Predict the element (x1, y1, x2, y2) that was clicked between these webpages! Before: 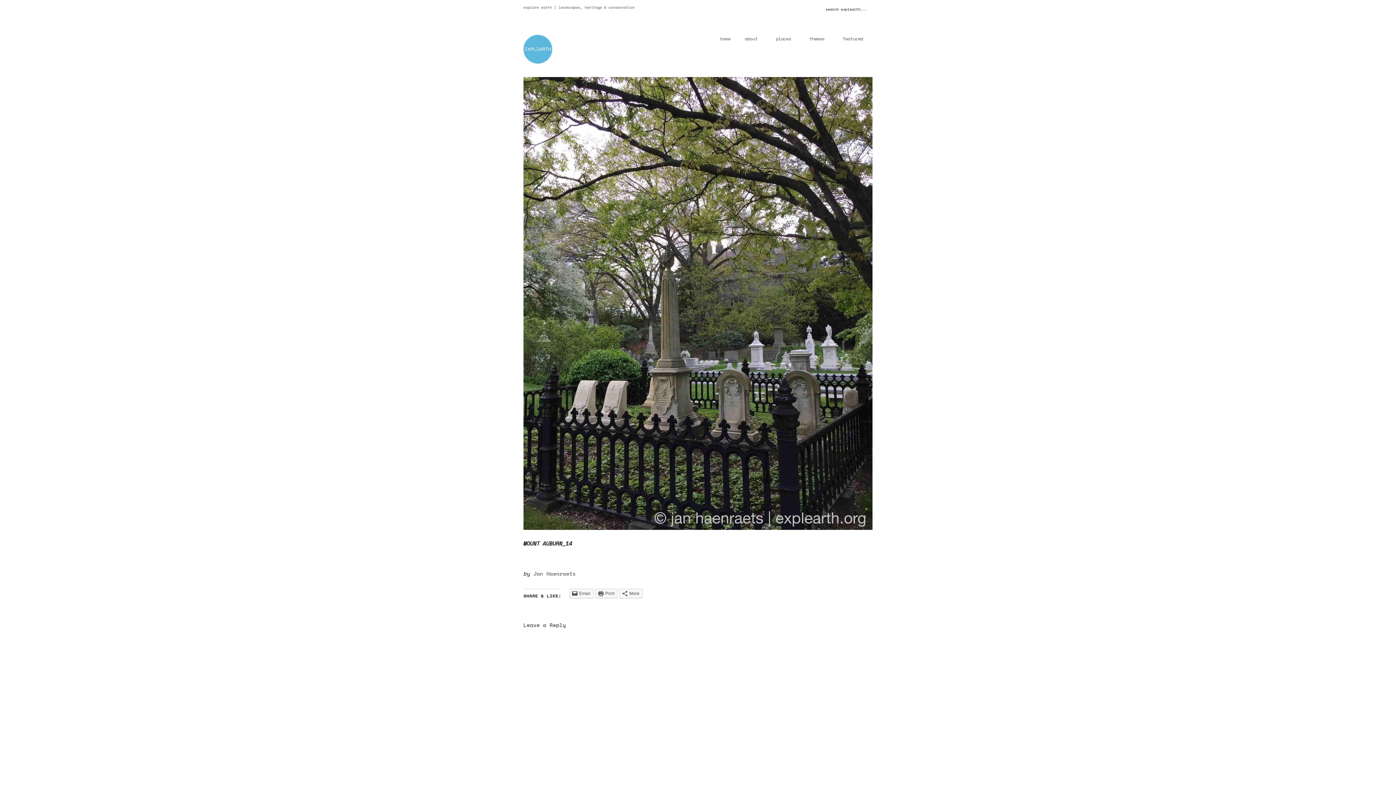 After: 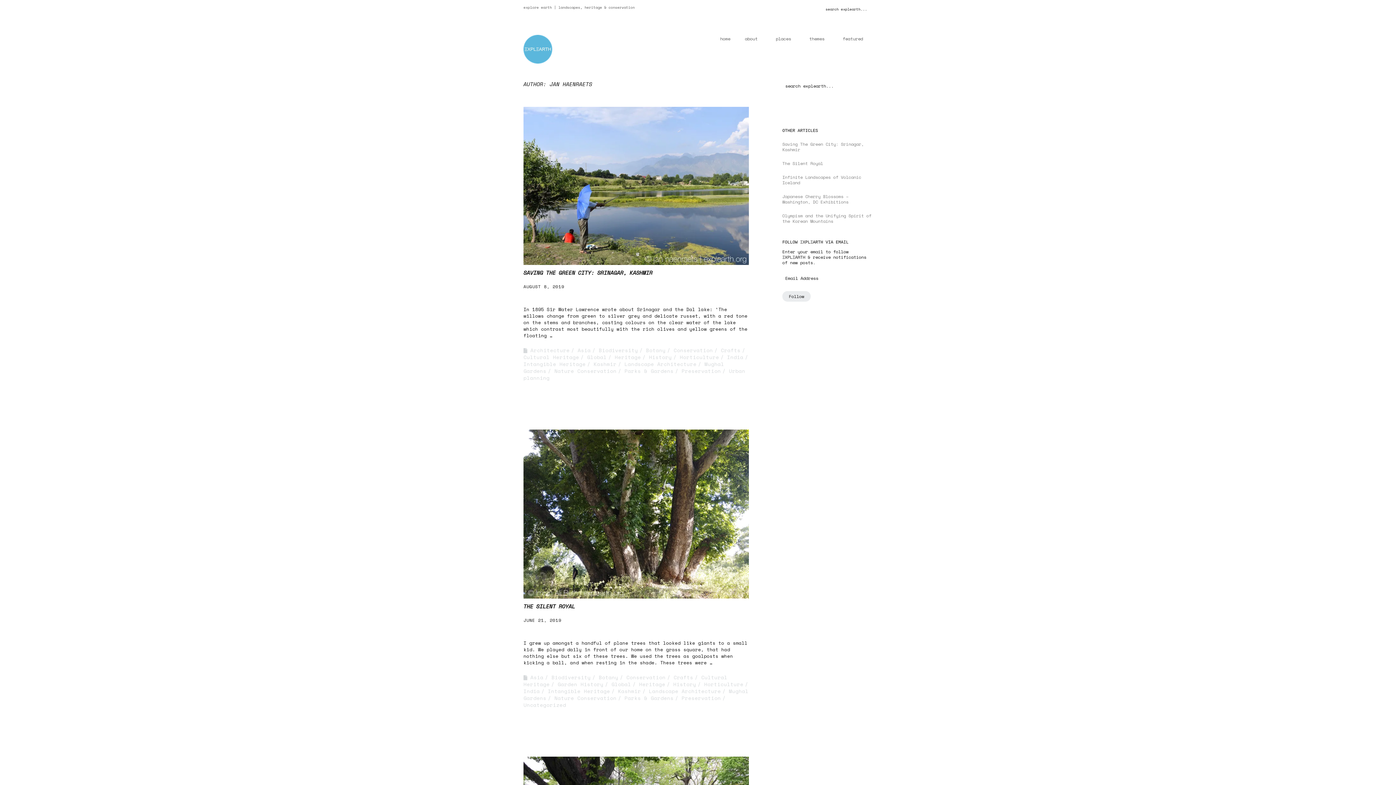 Action: label: Jan Haenraets bbox: (533, 569, 576, 577)